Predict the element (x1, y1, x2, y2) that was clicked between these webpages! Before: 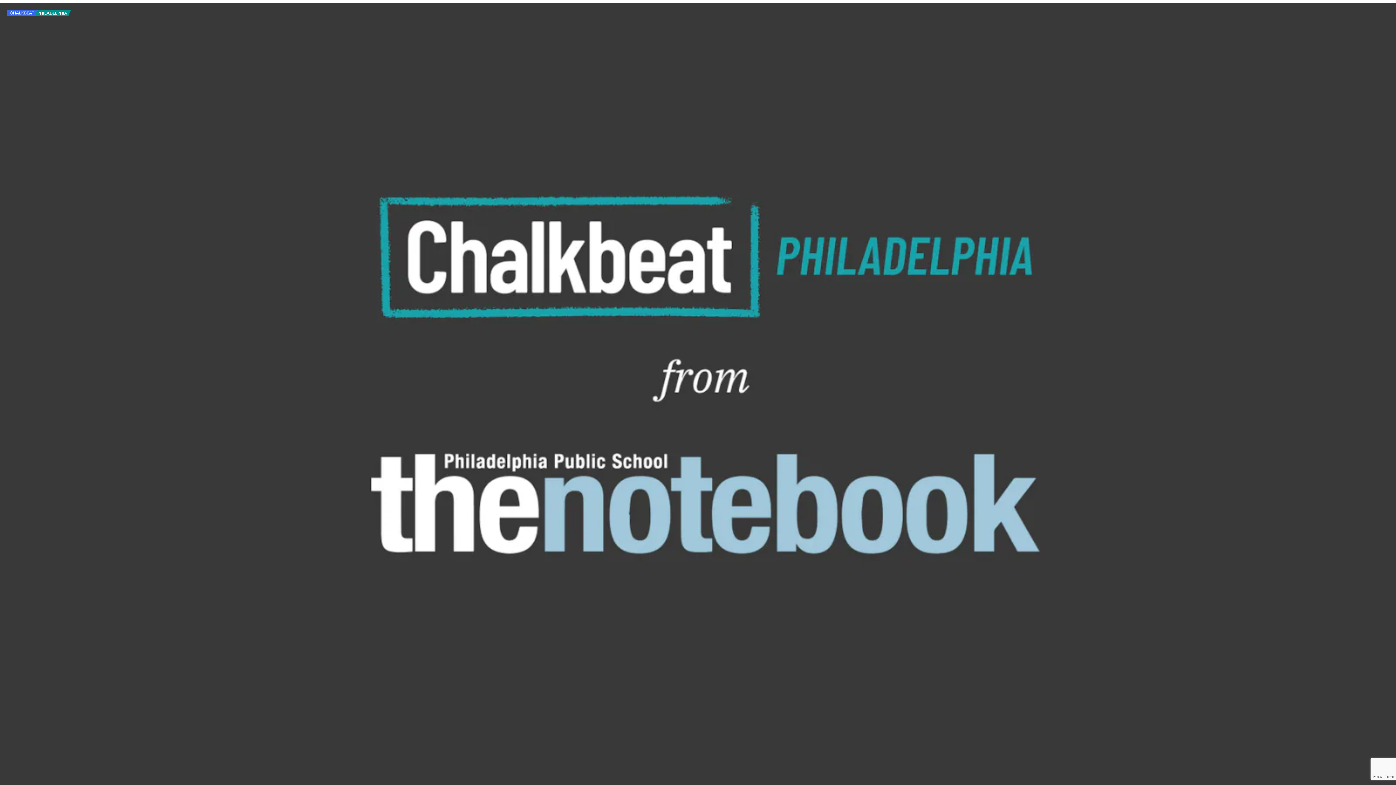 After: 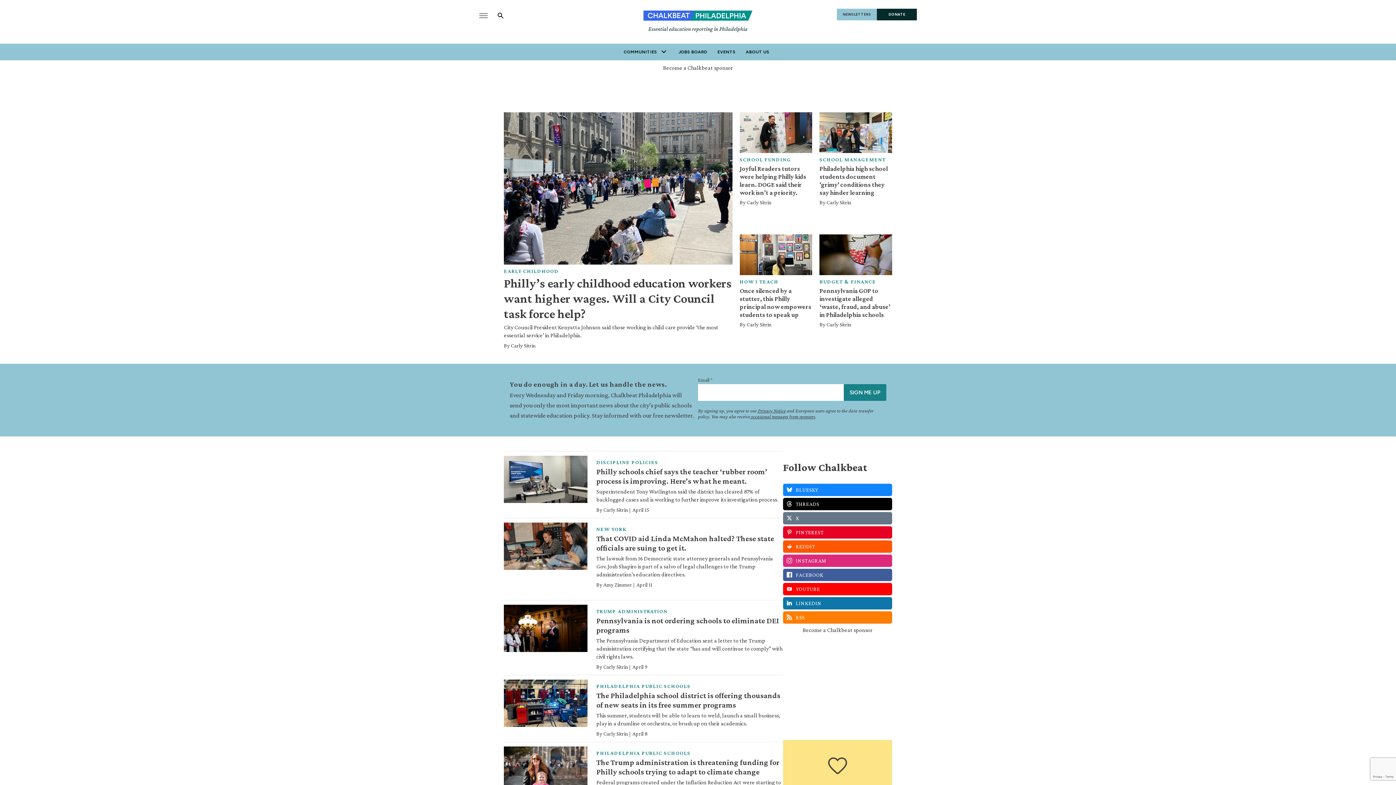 Action: bbox: (7, 12, 70, 16) label: home page